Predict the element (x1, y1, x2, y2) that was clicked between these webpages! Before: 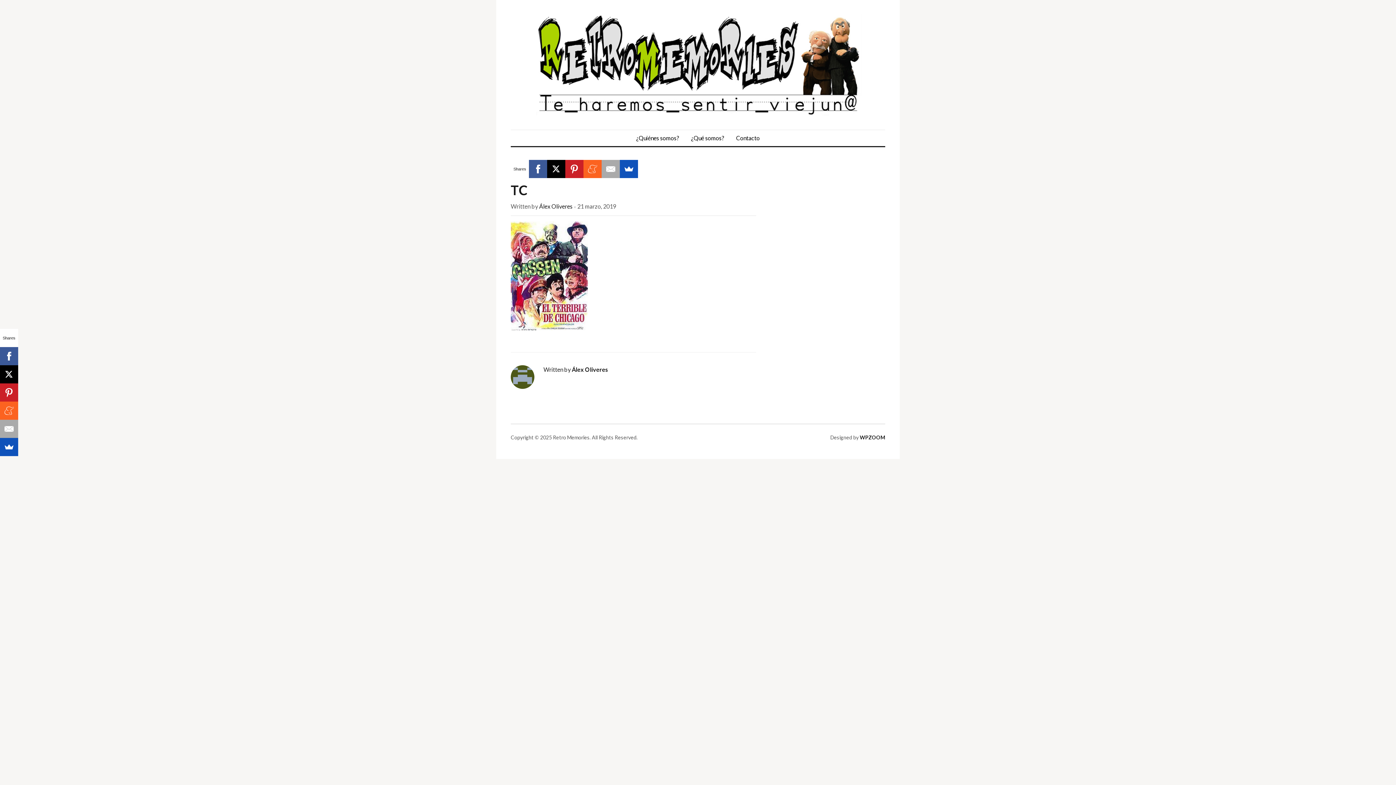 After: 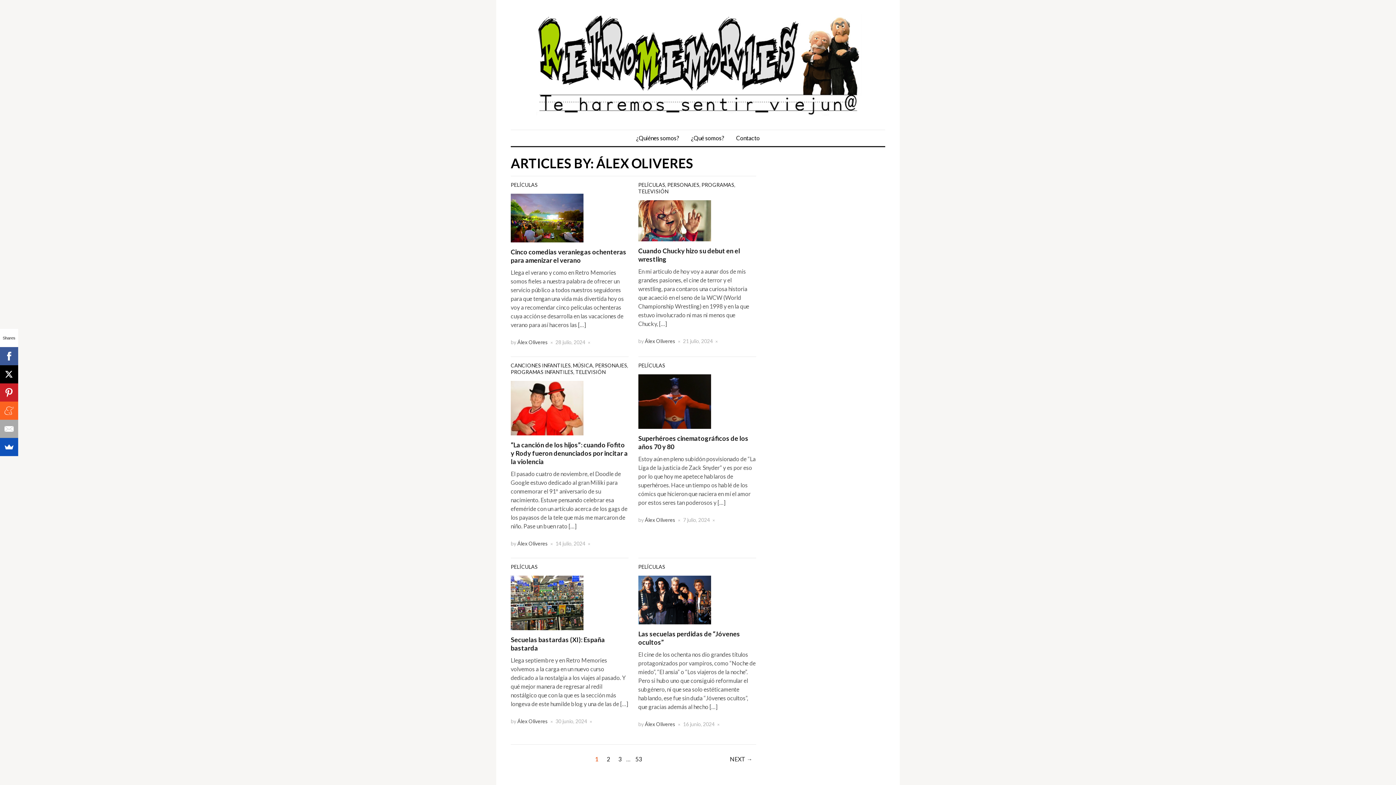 Action: label: Álex Oliveres bbox: (572, 366, 608, 373)